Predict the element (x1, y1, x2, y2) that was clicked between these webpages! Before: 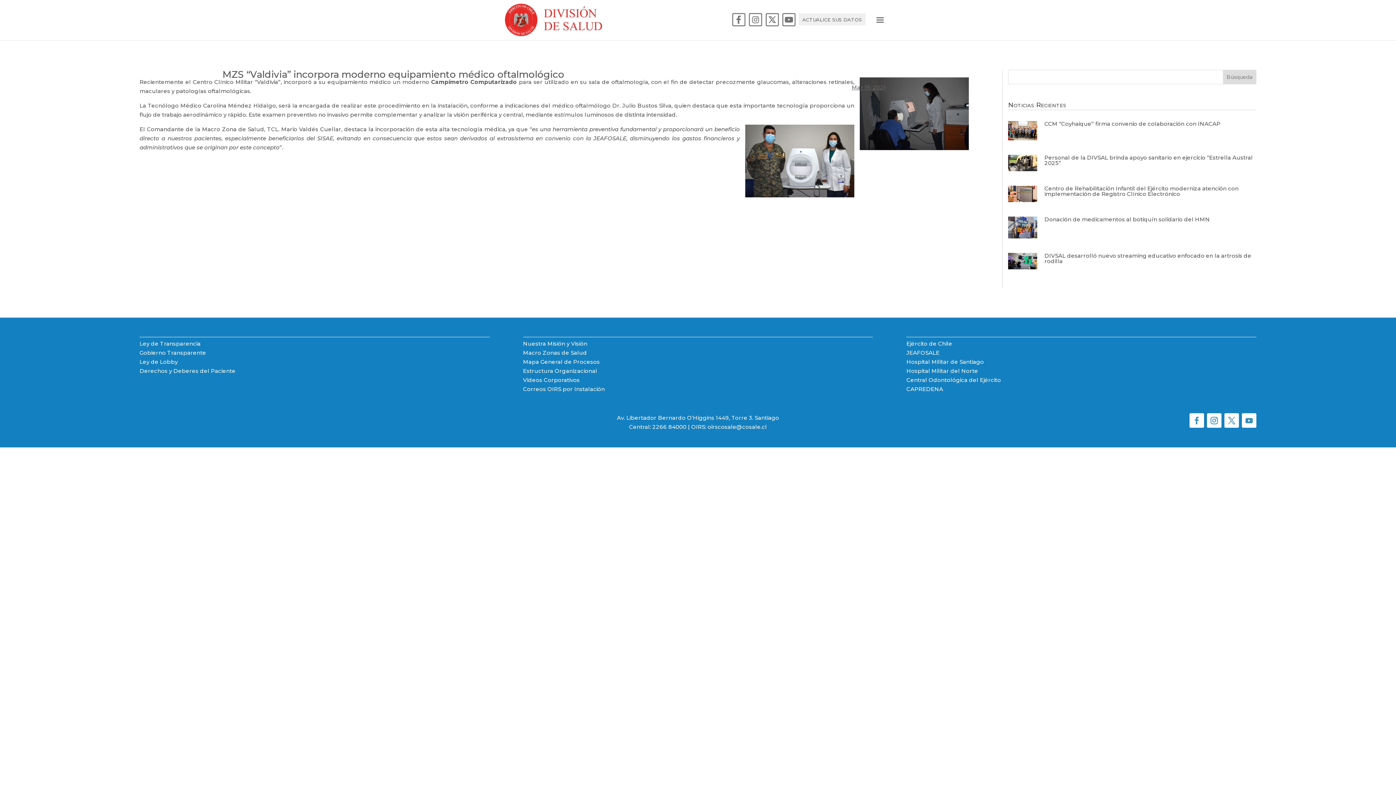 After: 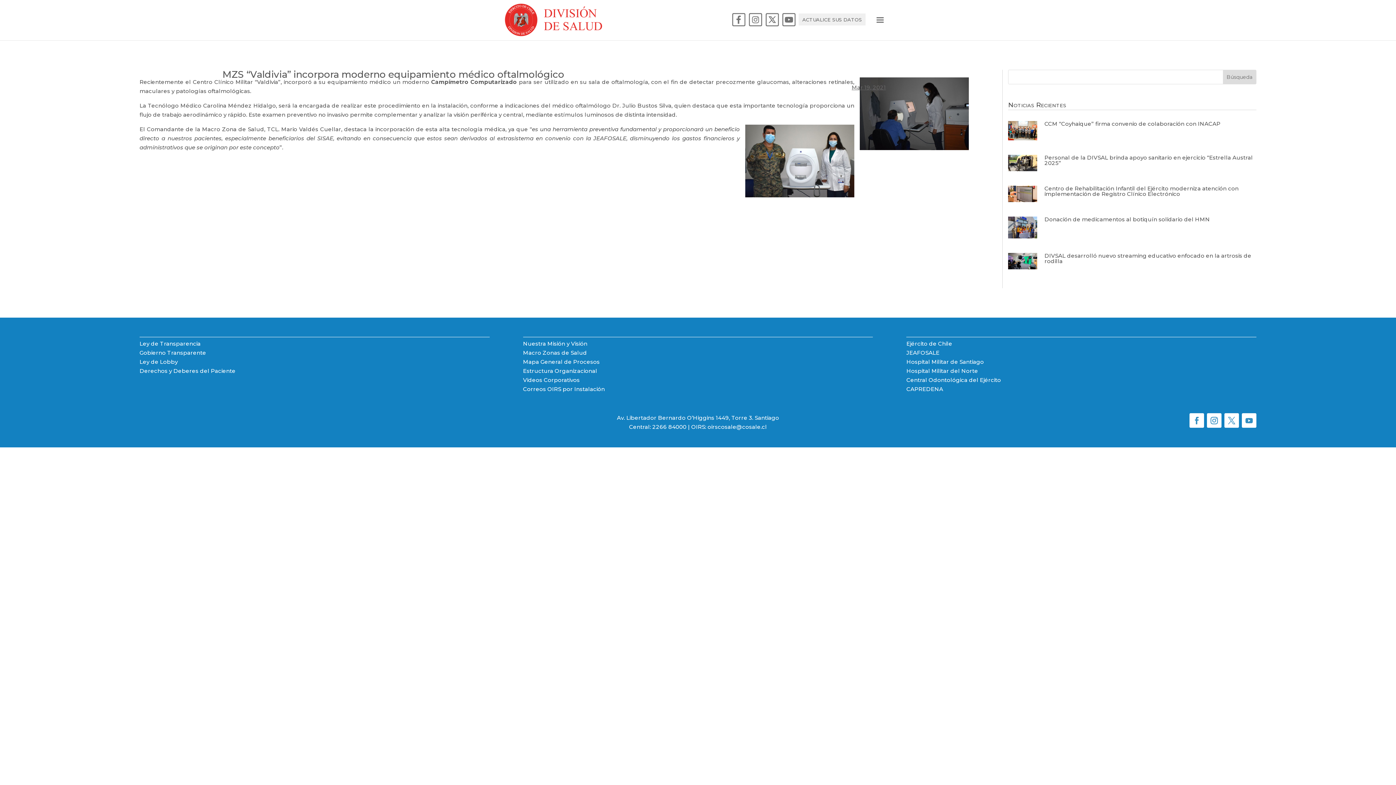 Action: bbox: (1242, 413, 1256, 428)